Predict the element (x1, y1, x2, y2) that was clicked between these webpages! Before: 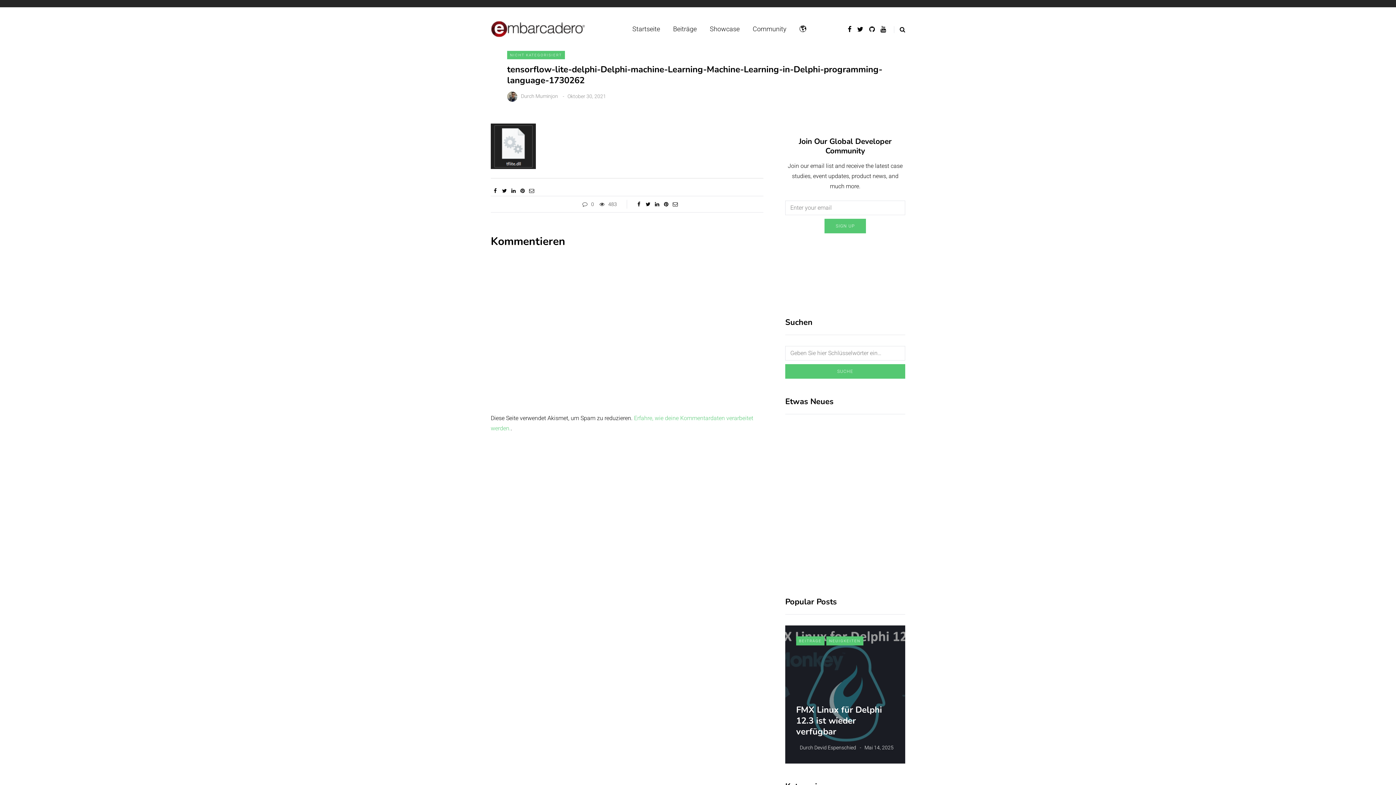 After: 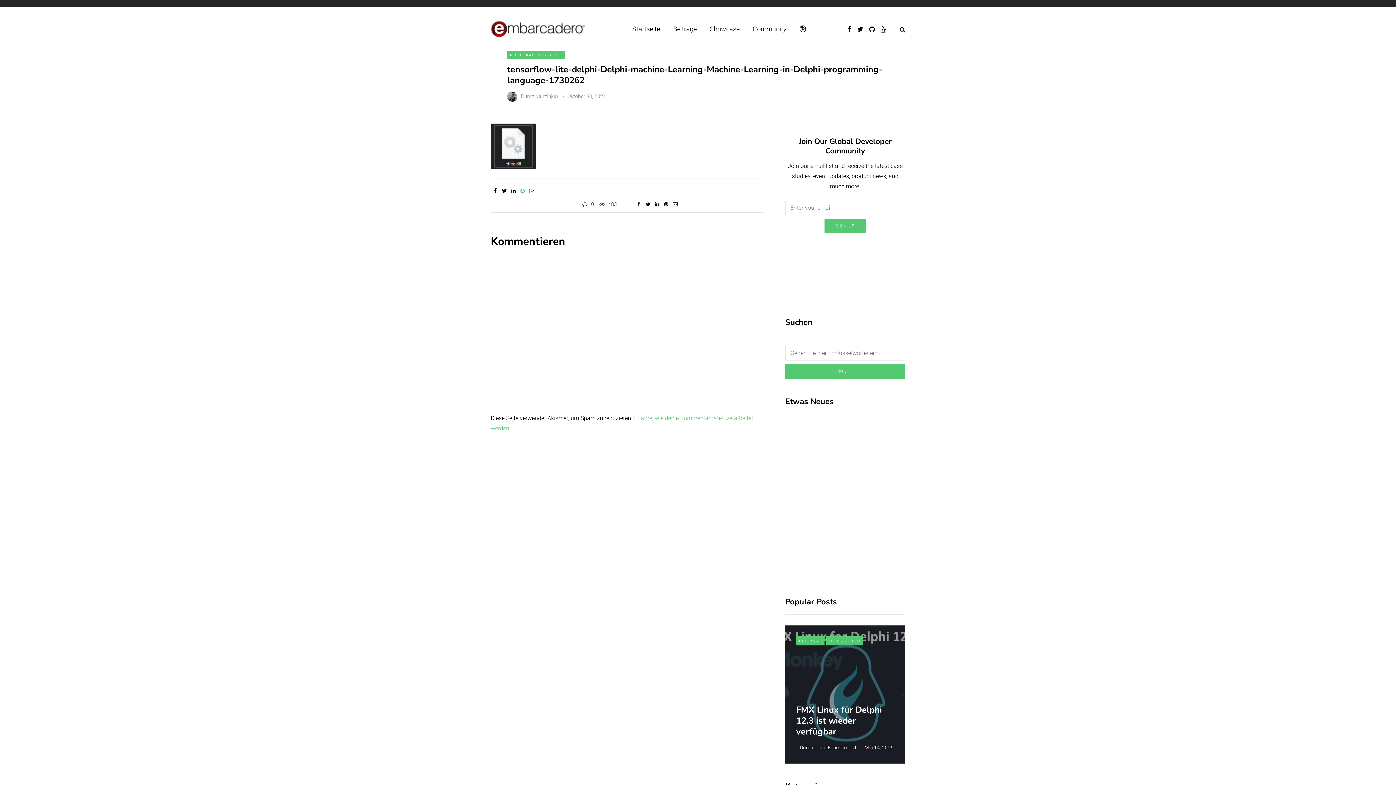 Action: bbox: (518, 187, 527, 194)